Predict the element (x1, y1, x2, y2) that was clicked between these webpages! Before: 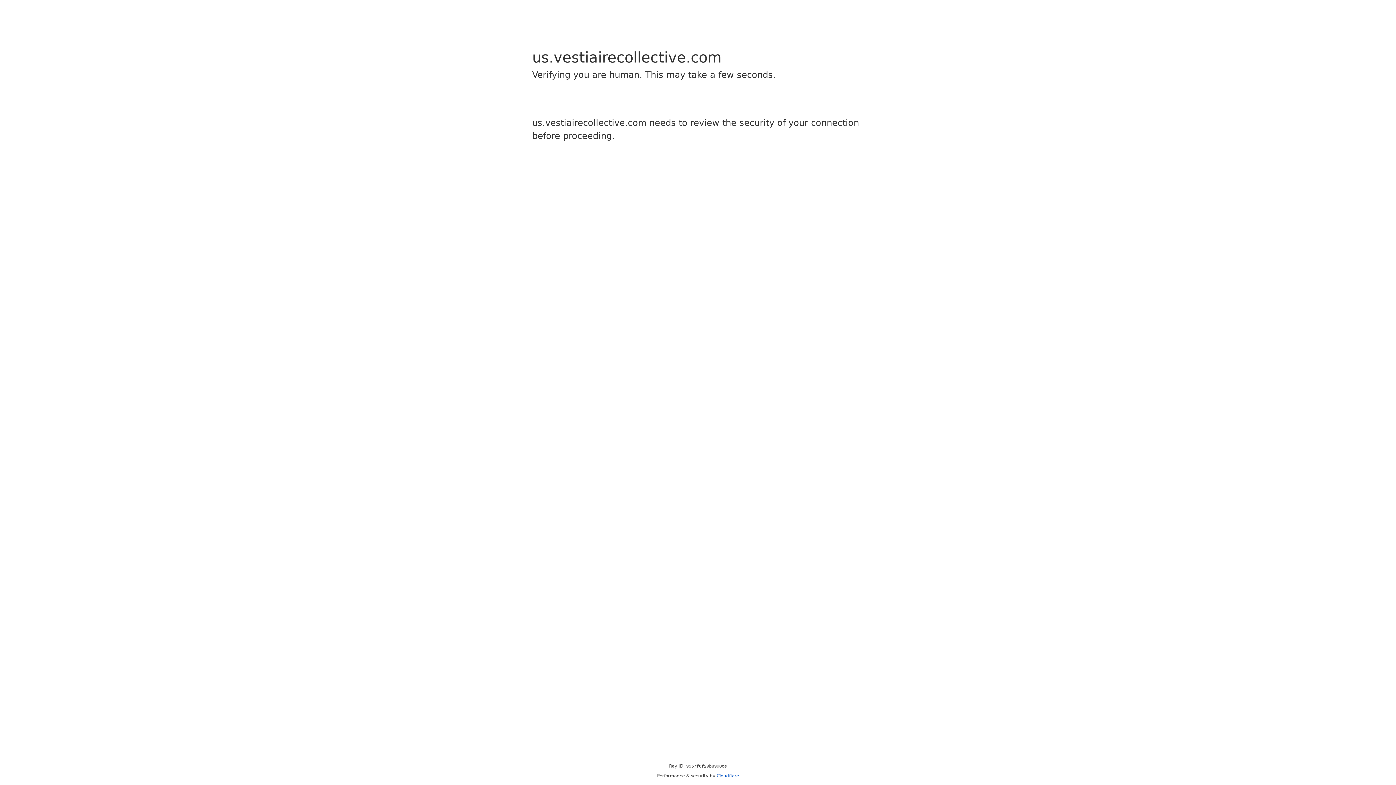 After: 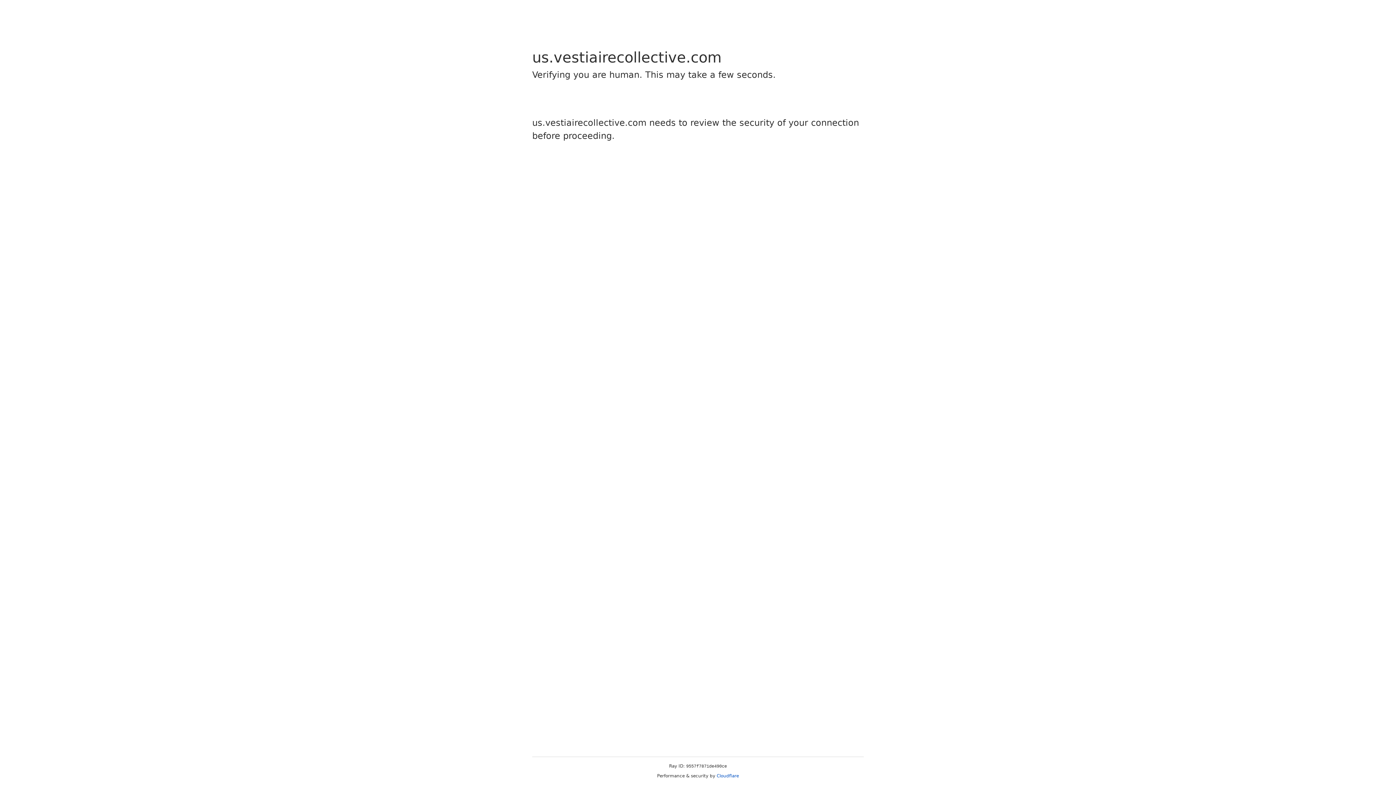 Action: bbox: (716, 773, 739, 778) label: Cloudflare